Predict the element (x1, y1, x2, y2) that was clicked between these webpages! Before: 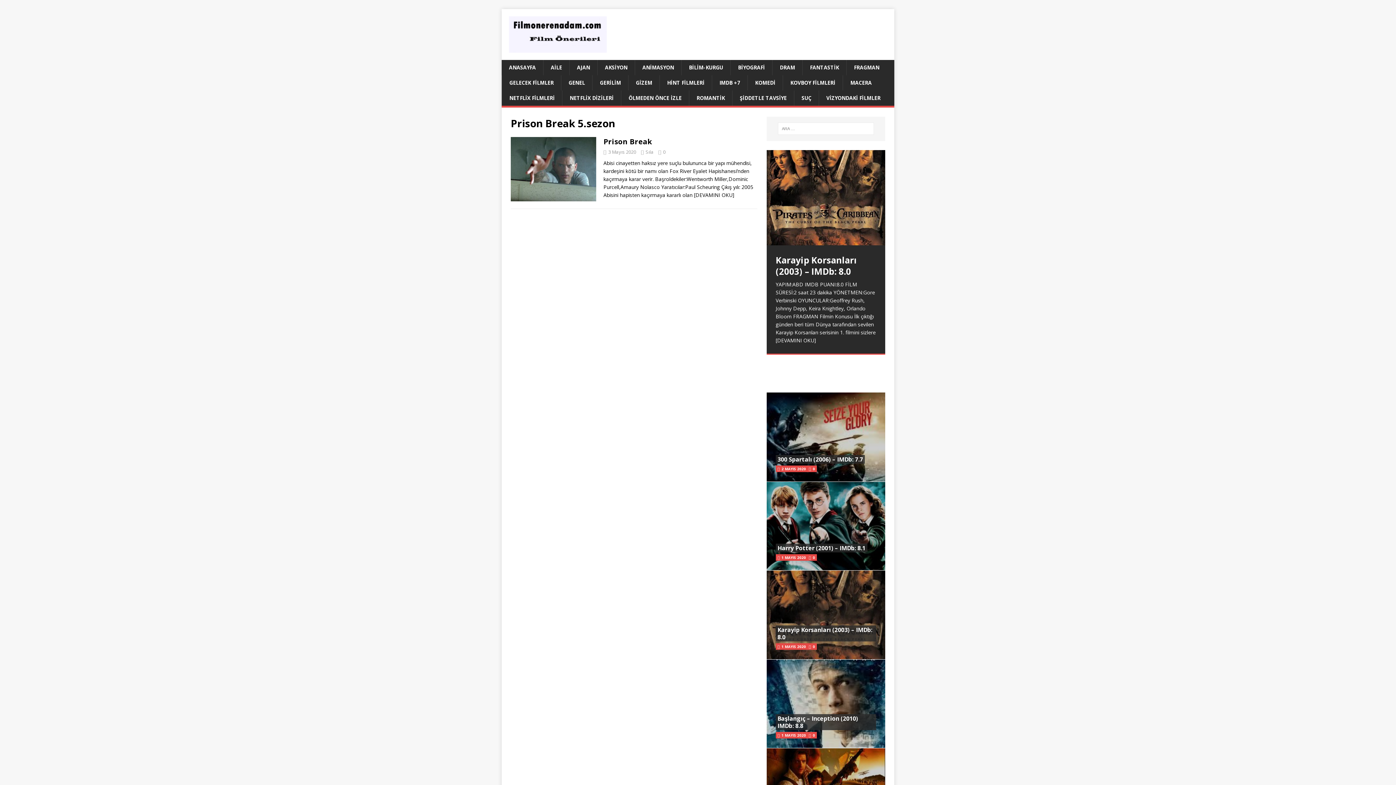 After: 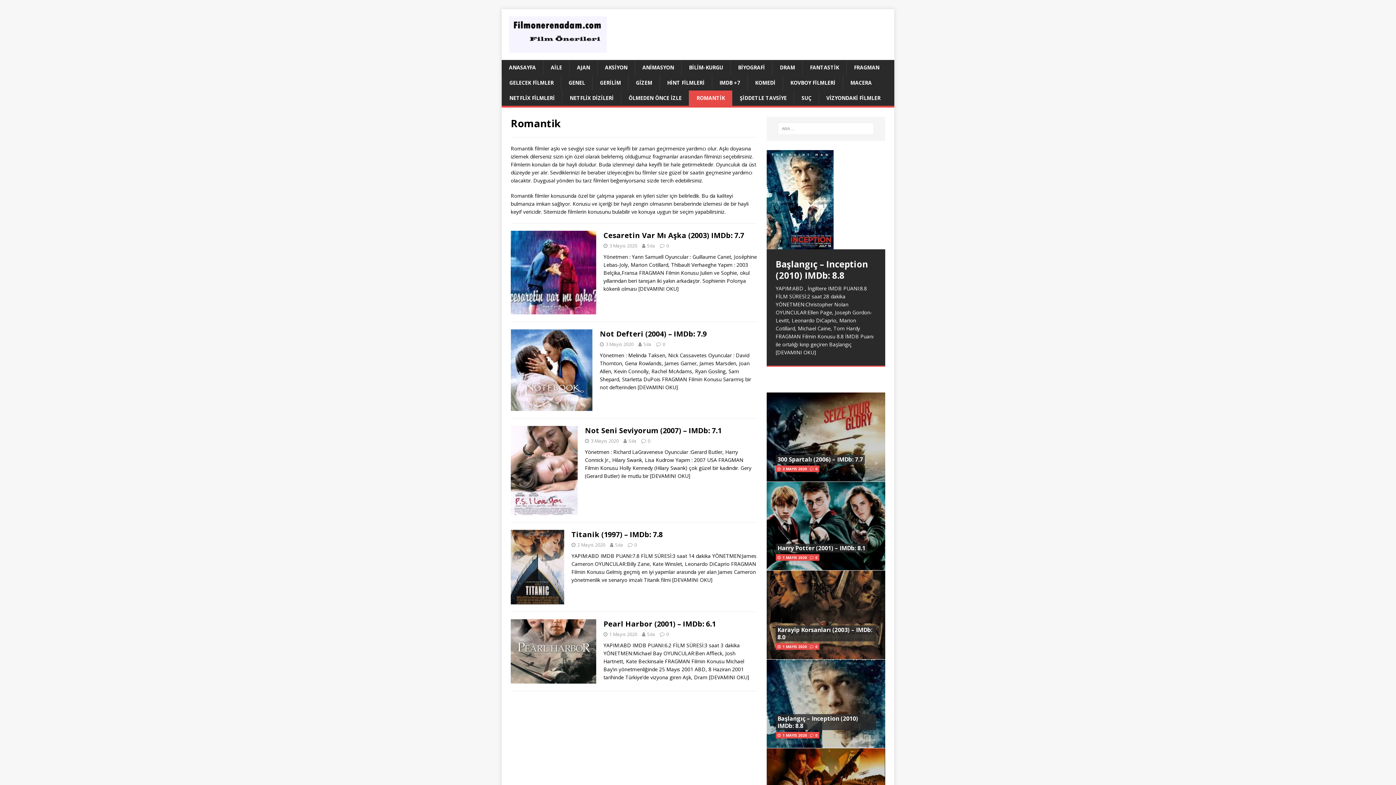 Action: label: ROMANTİK bbox: (689, 90, 732, 105)